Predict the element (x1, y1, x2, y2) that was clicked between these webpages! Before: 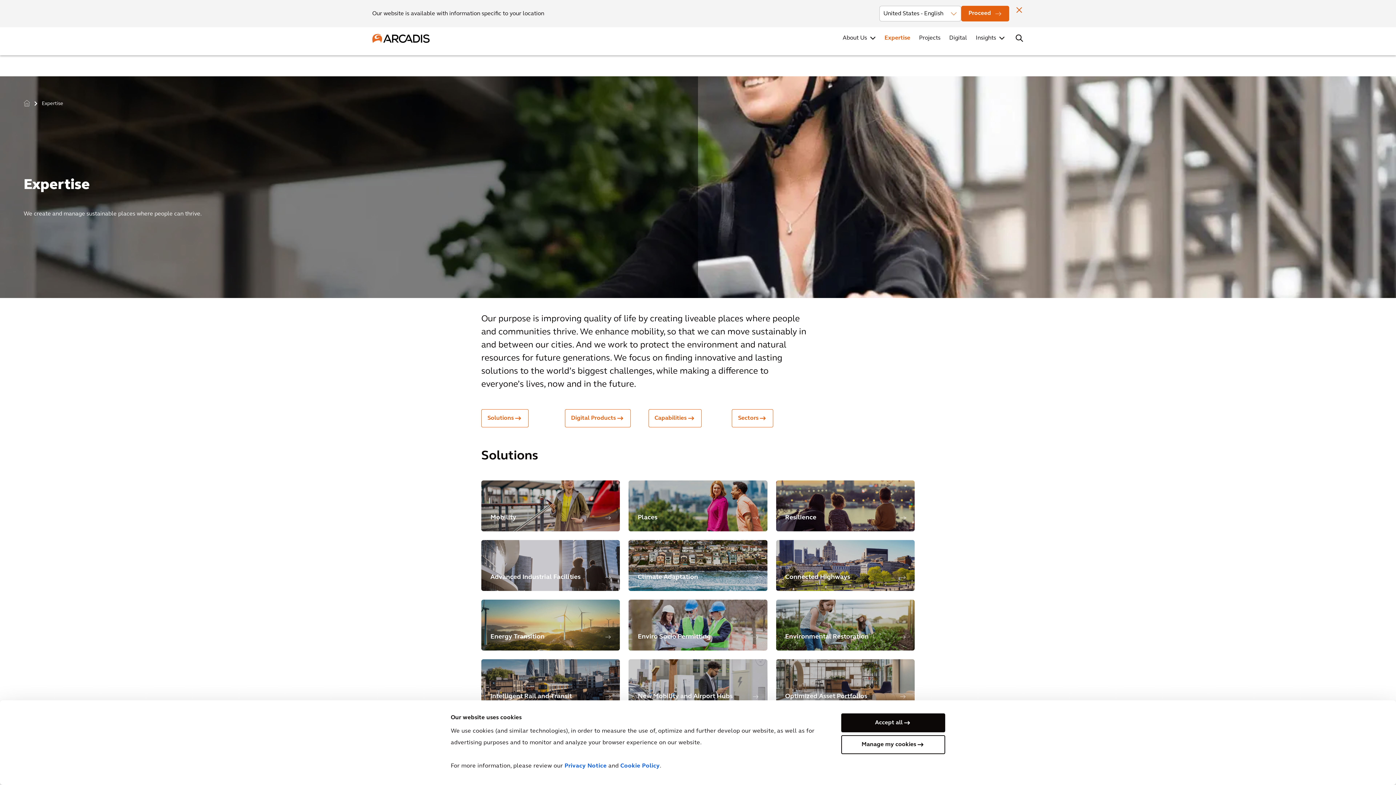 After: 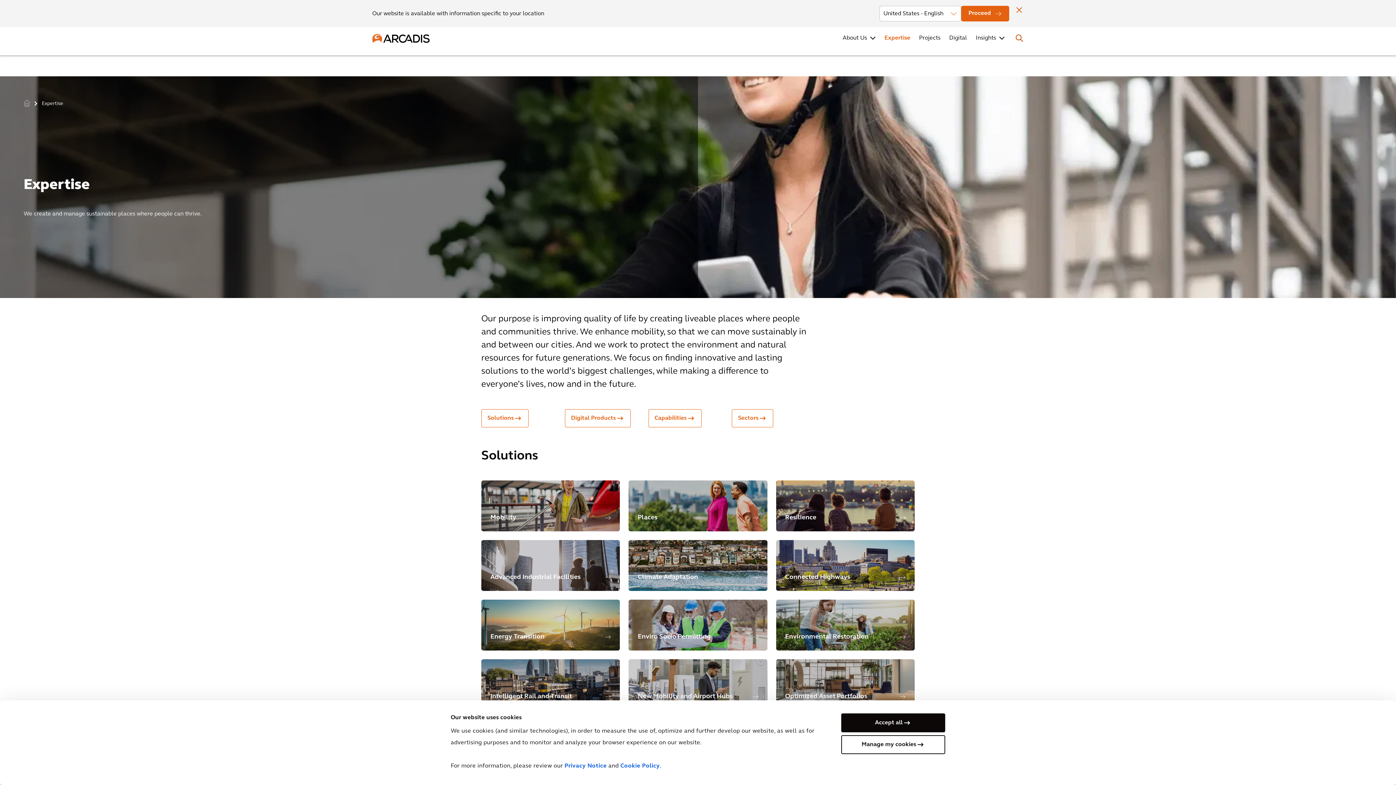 Action: label: Search Arcadis.com bbox: (1015, 33, 1024, 42)